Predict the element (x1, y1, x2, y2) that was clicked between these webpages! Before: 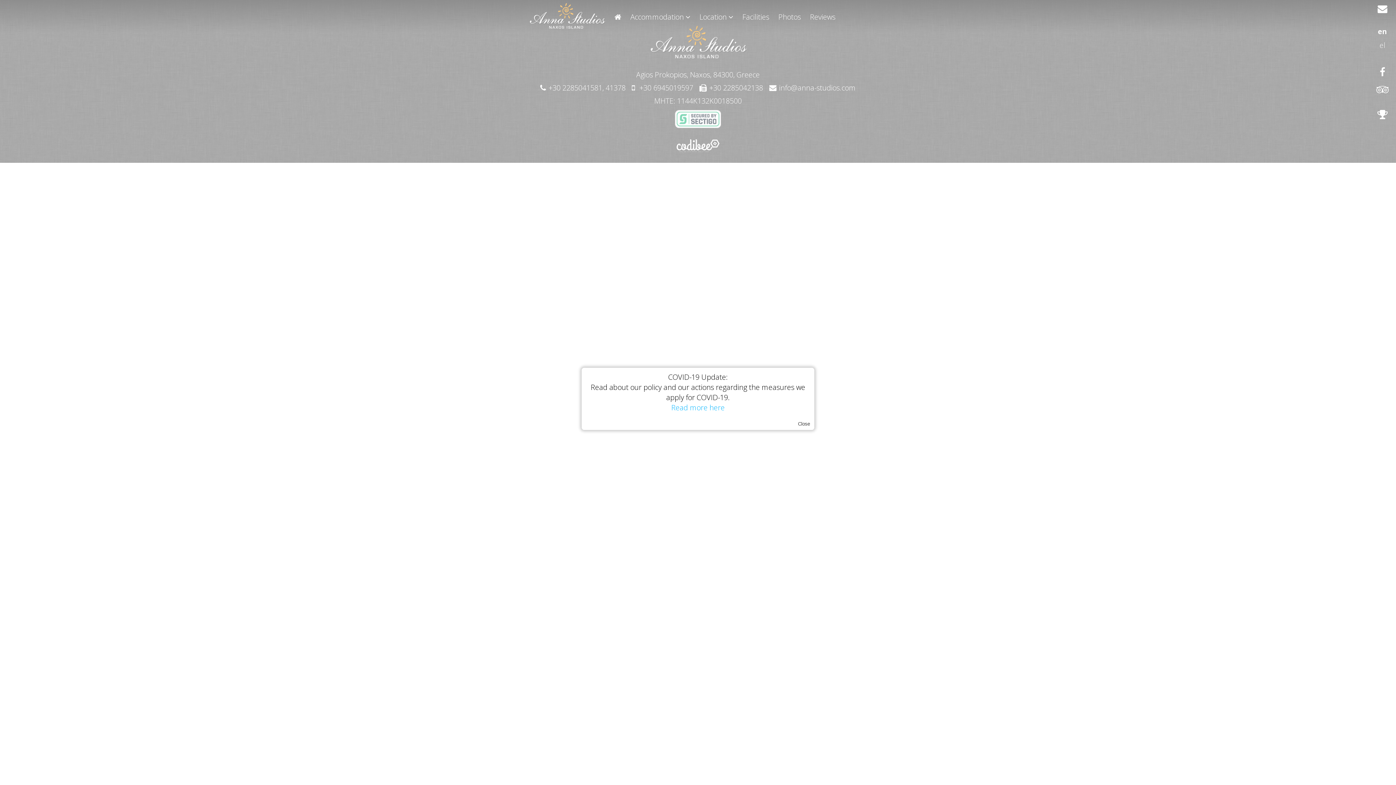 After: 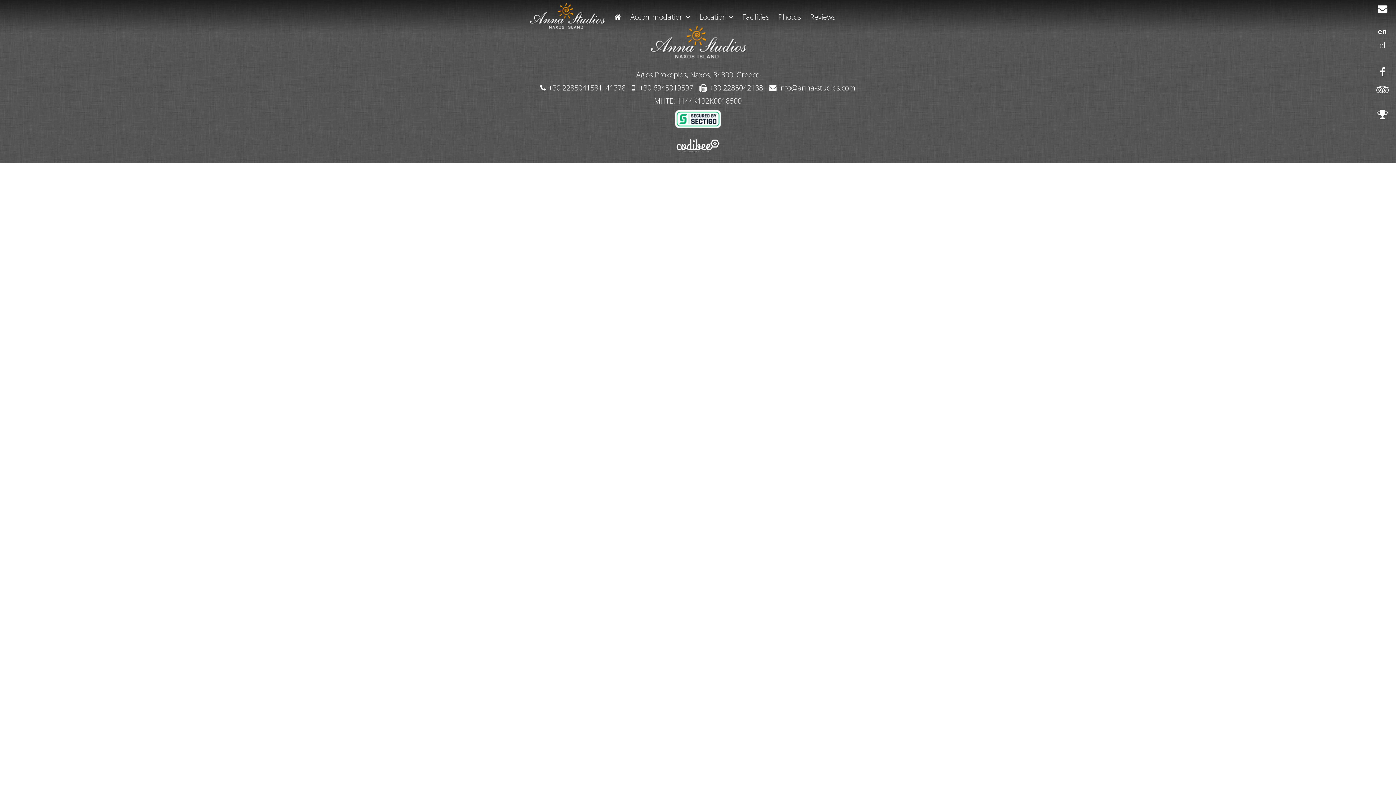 Action: label: Close bbox: (798, 421, 810, 426)